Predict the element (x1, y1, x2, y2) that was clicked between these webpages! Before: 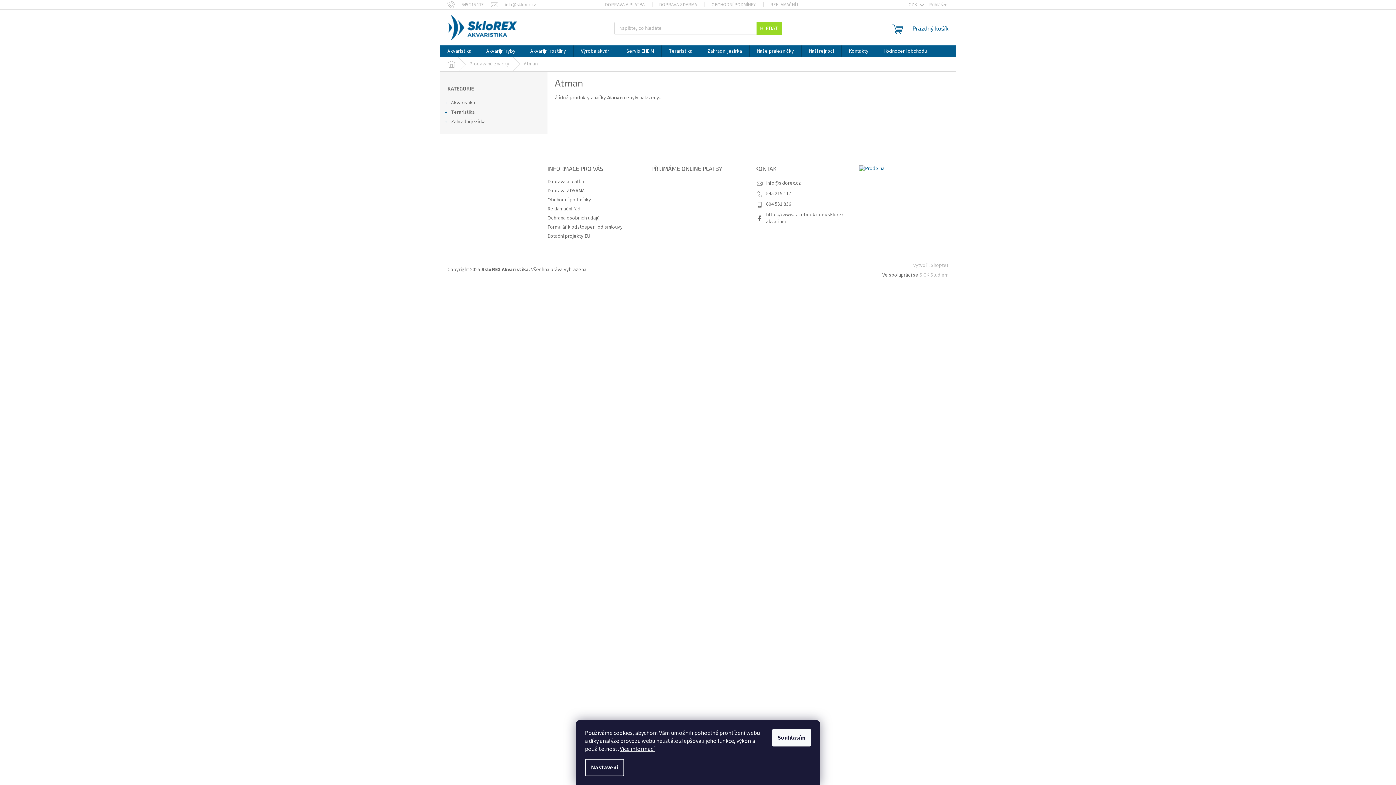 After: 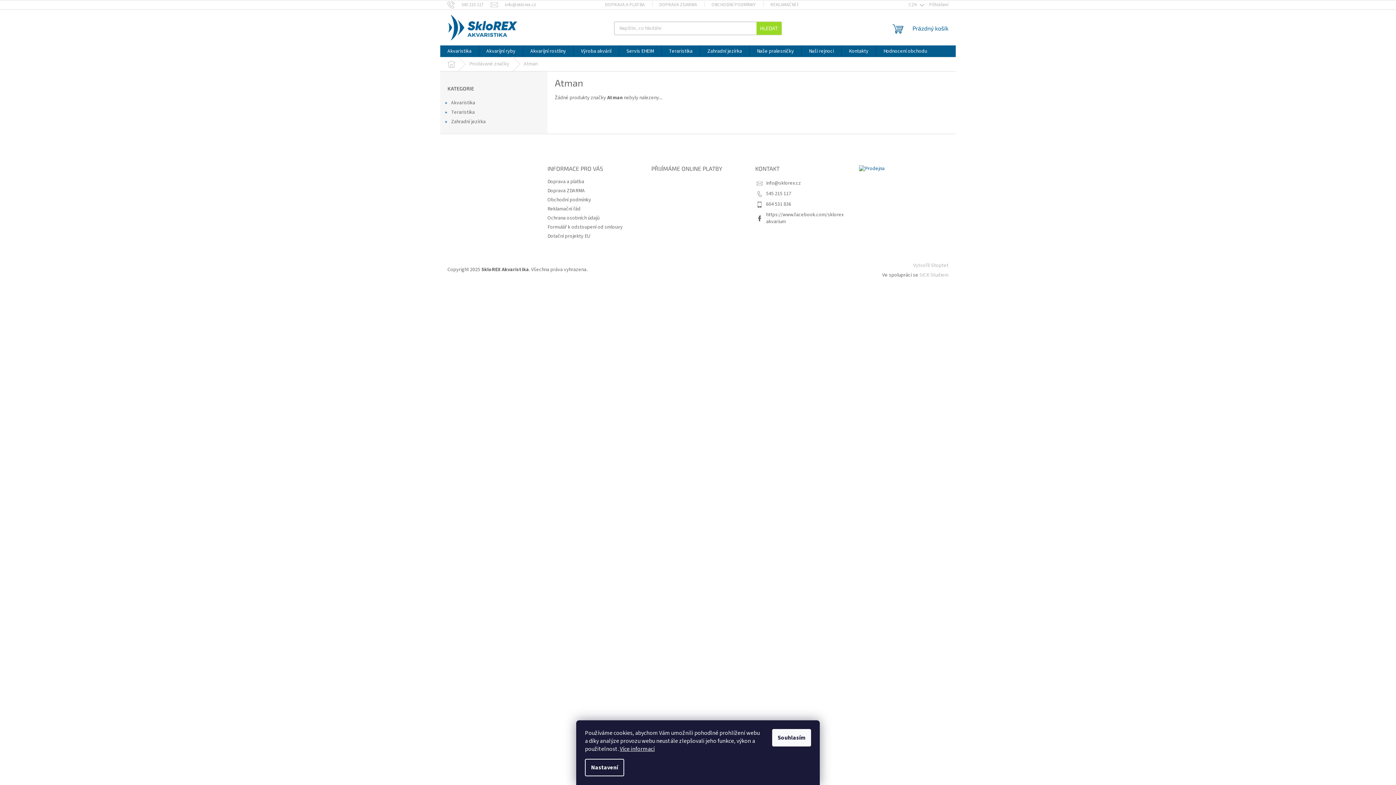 Action: label: HLEDAT bbox: (756, 21, 781, 34)